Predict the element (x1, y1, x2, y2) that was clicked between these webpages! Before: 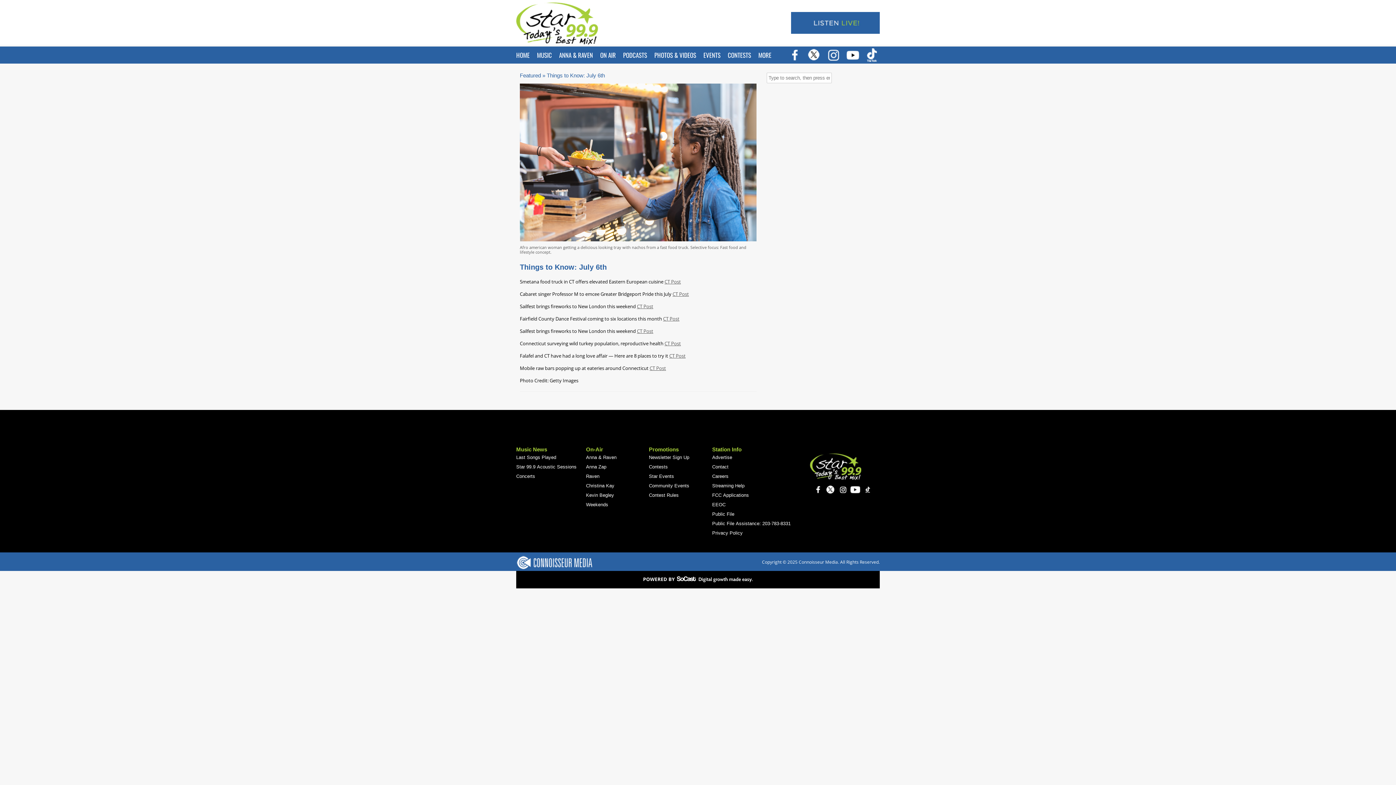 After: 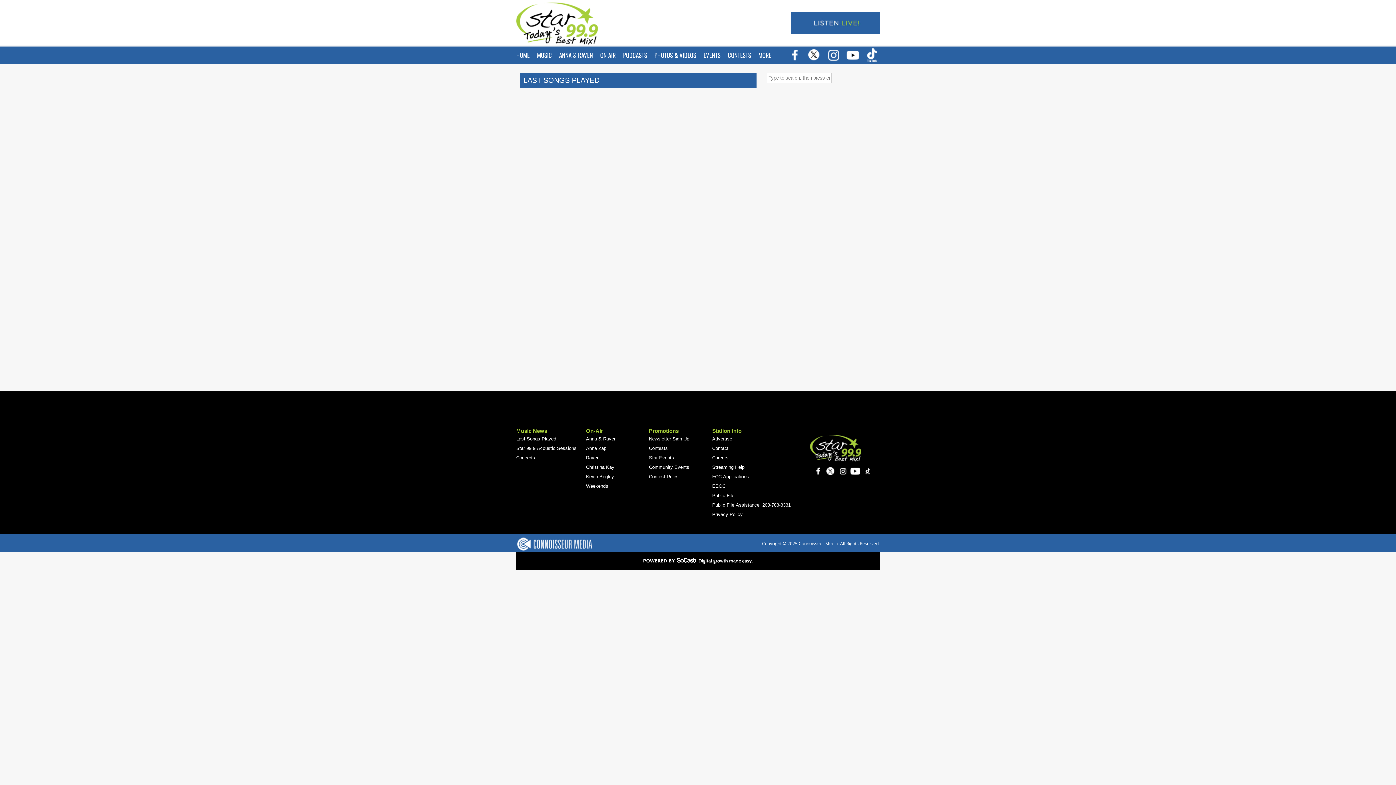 Action: label: Last Songs Played bbox: (516, 453, 586, 462)